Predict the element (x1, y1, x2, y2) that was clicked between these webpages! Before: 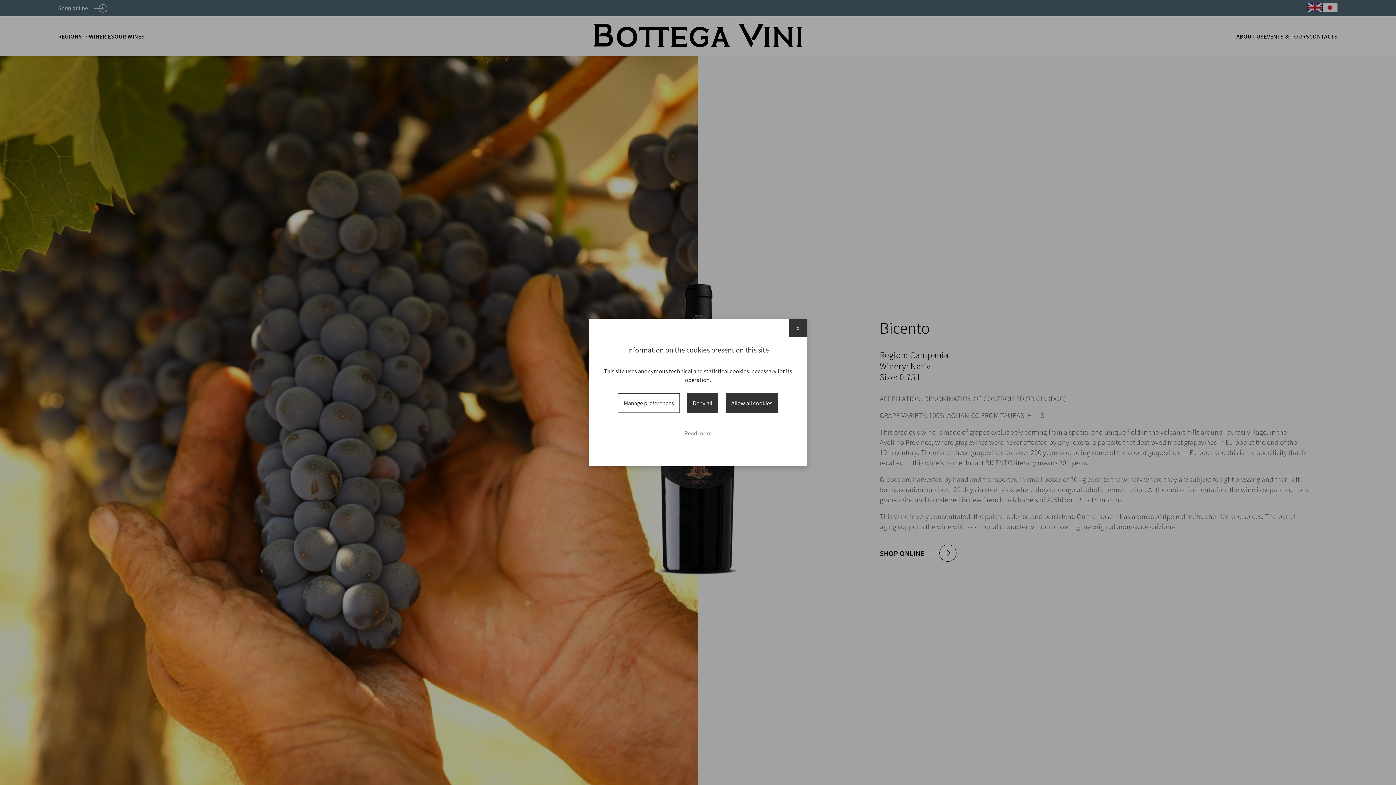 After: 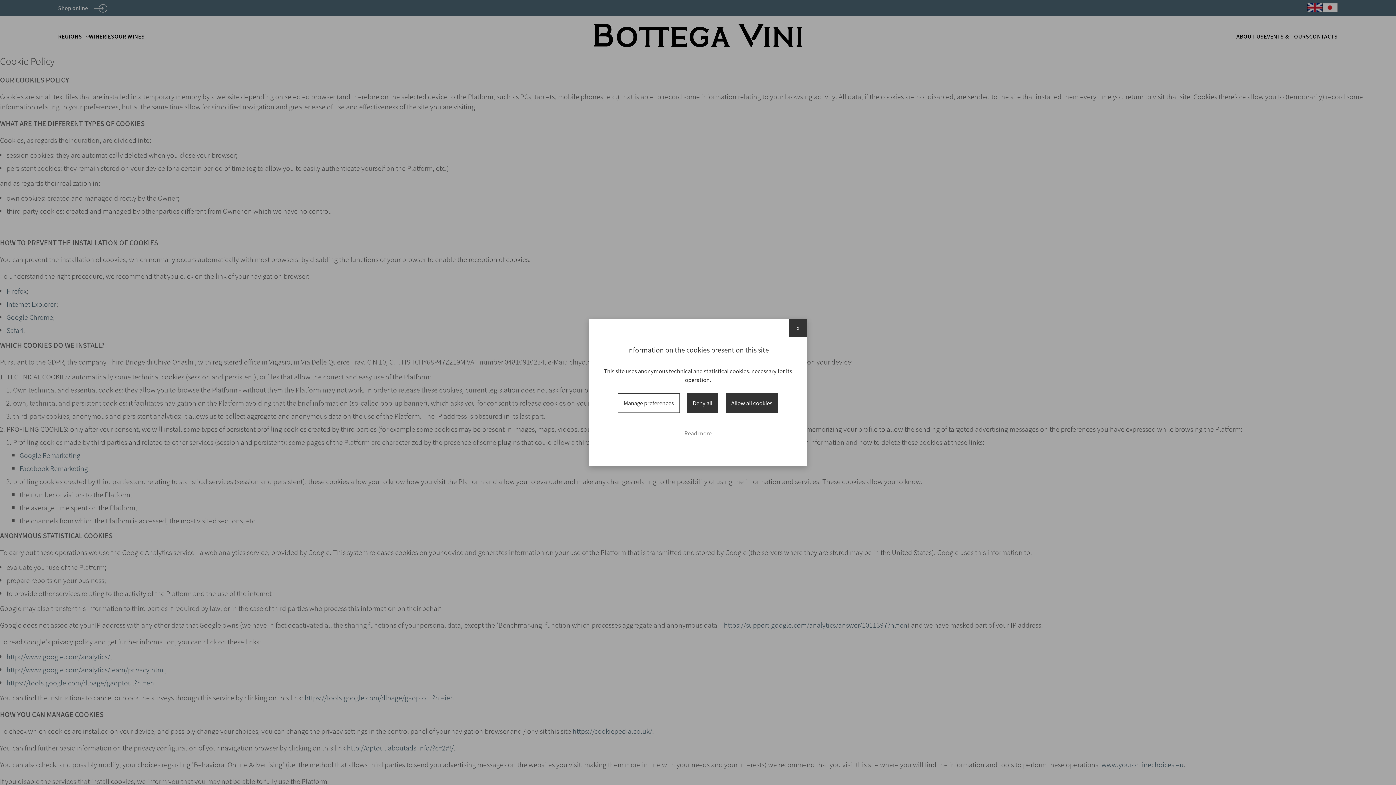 Action: label: Read more bbox: (682, 427, 713, 439)